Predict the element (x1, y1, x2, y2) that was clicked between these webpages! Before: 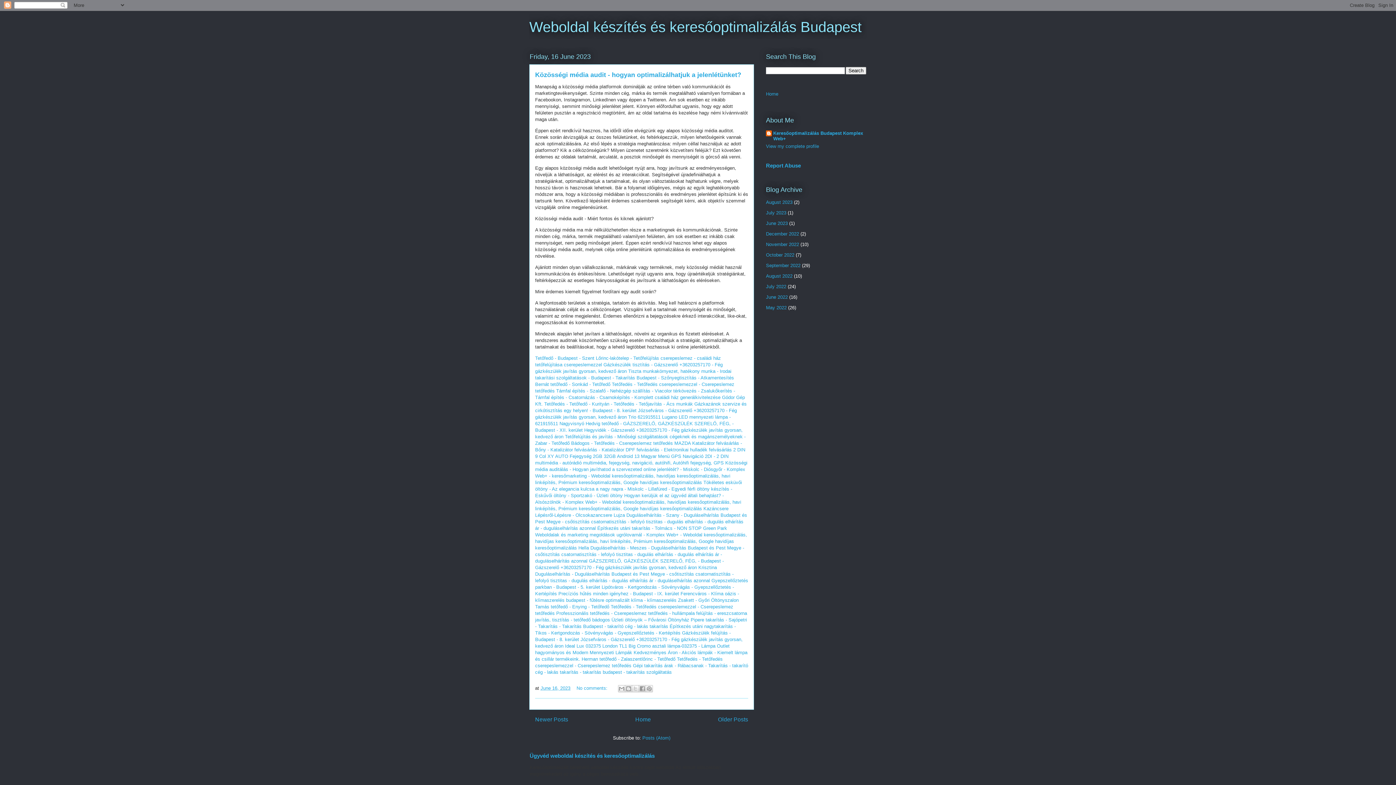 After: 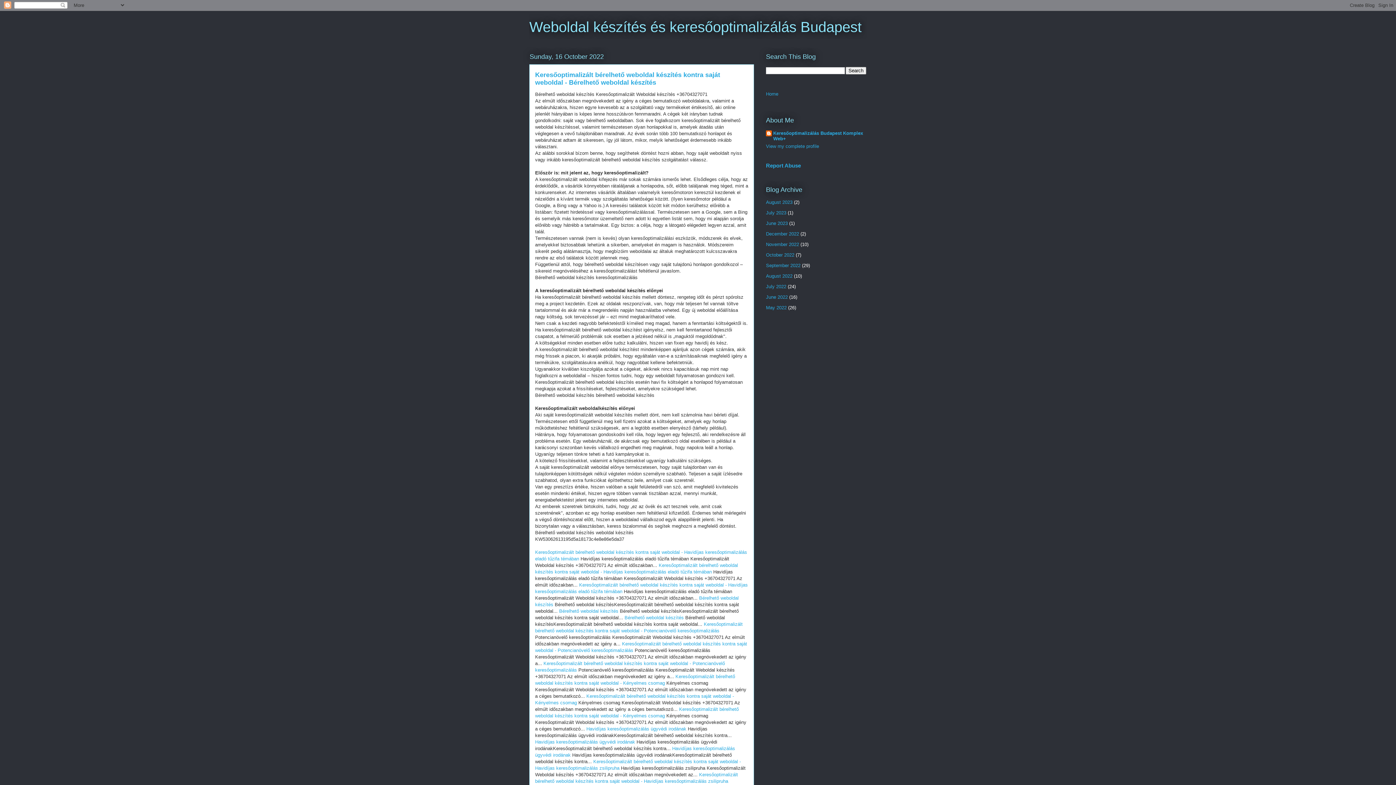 Action: bbox: (766, 252, 794, 257) label: October 2022